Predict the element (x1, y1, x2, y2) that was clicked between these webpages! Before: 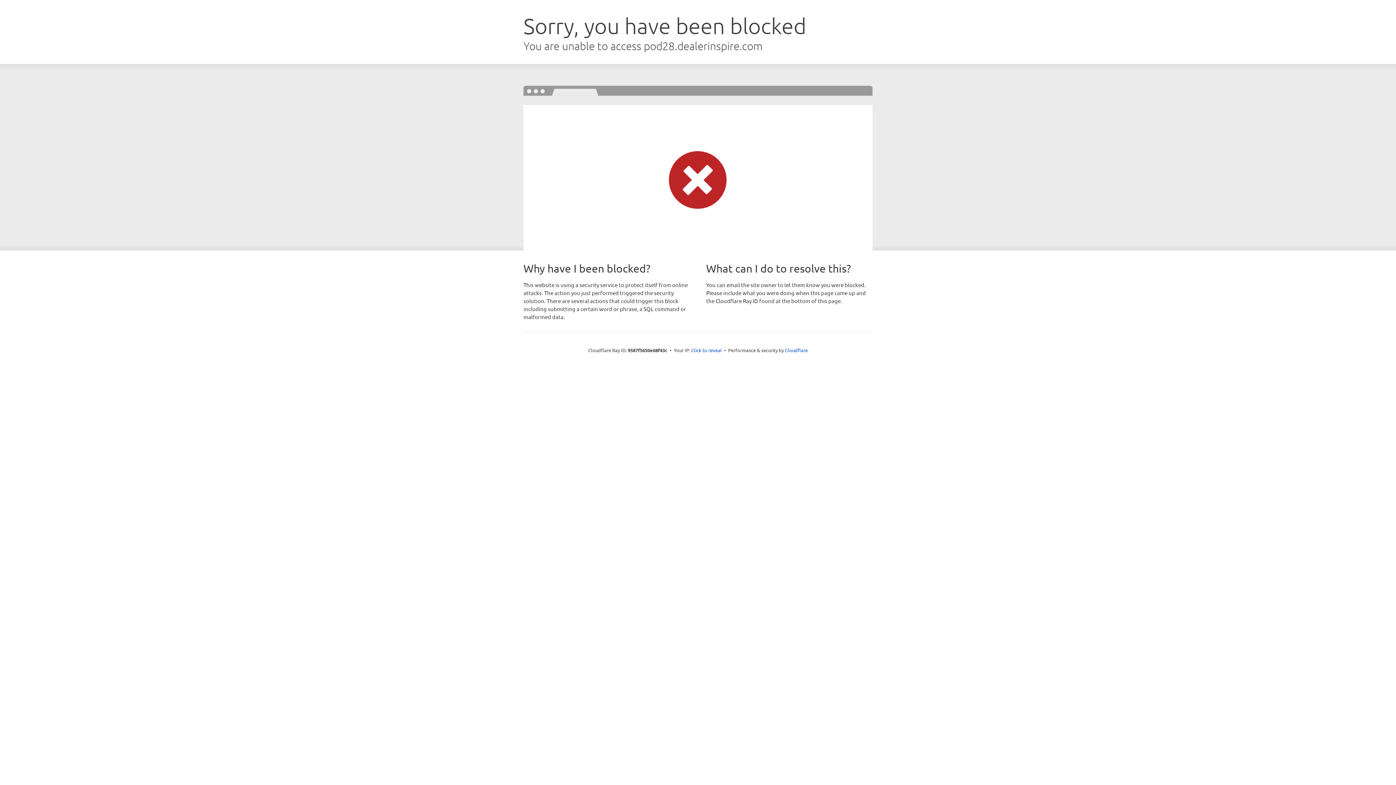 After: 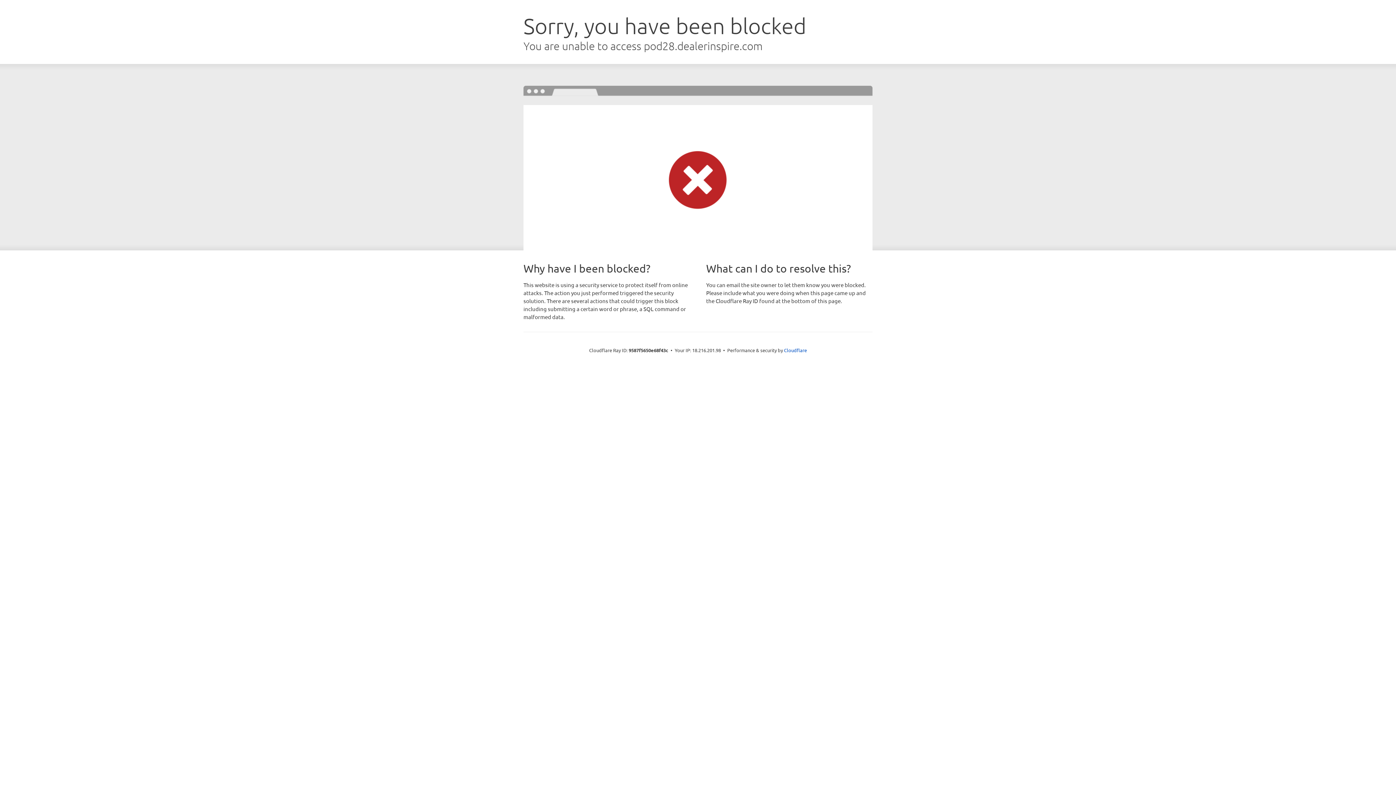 Action: label: Click to reveal bbox: (691, 346, 722, 353)